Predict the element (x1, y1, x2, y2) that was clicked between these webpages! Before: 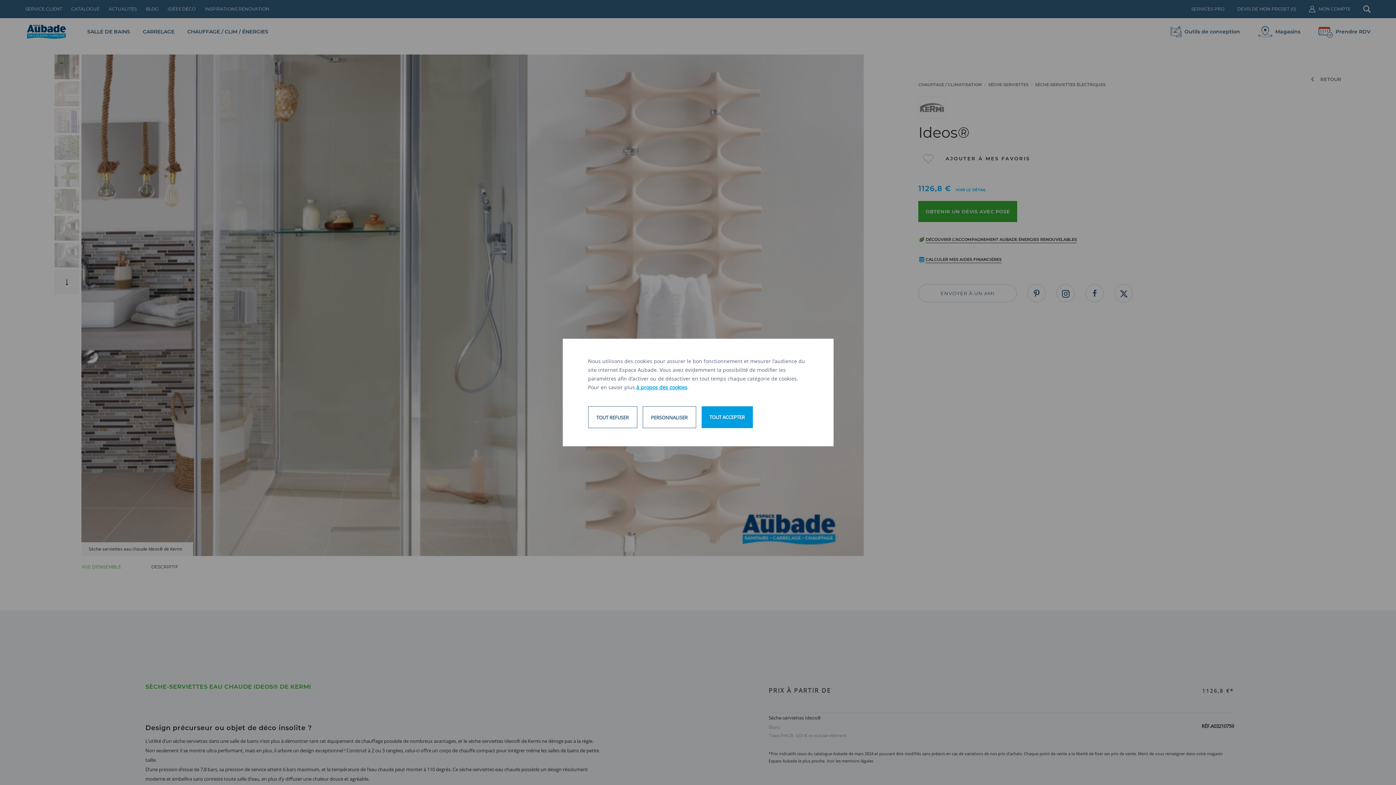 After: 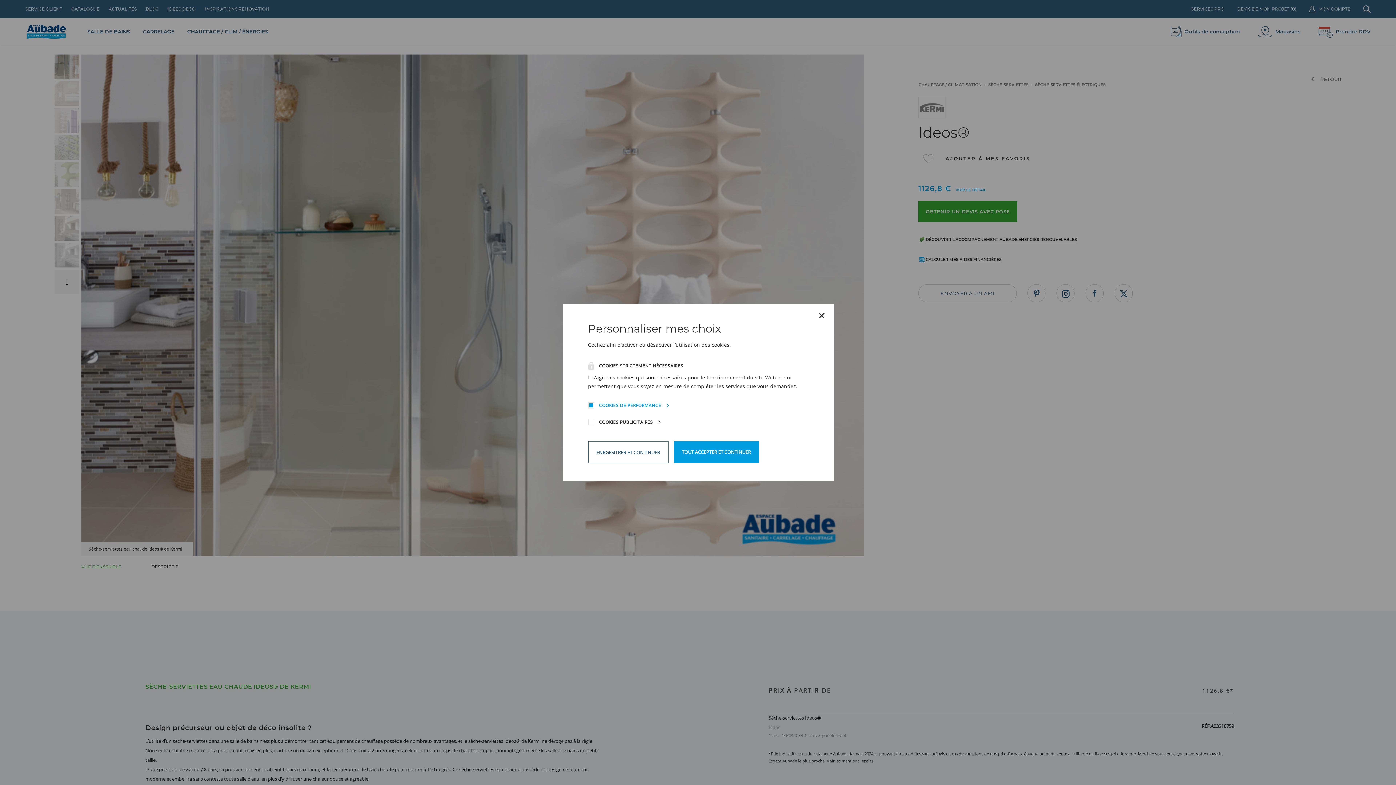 Action: bbox: (642, 406, 696, 428) label: PERSONNALISER